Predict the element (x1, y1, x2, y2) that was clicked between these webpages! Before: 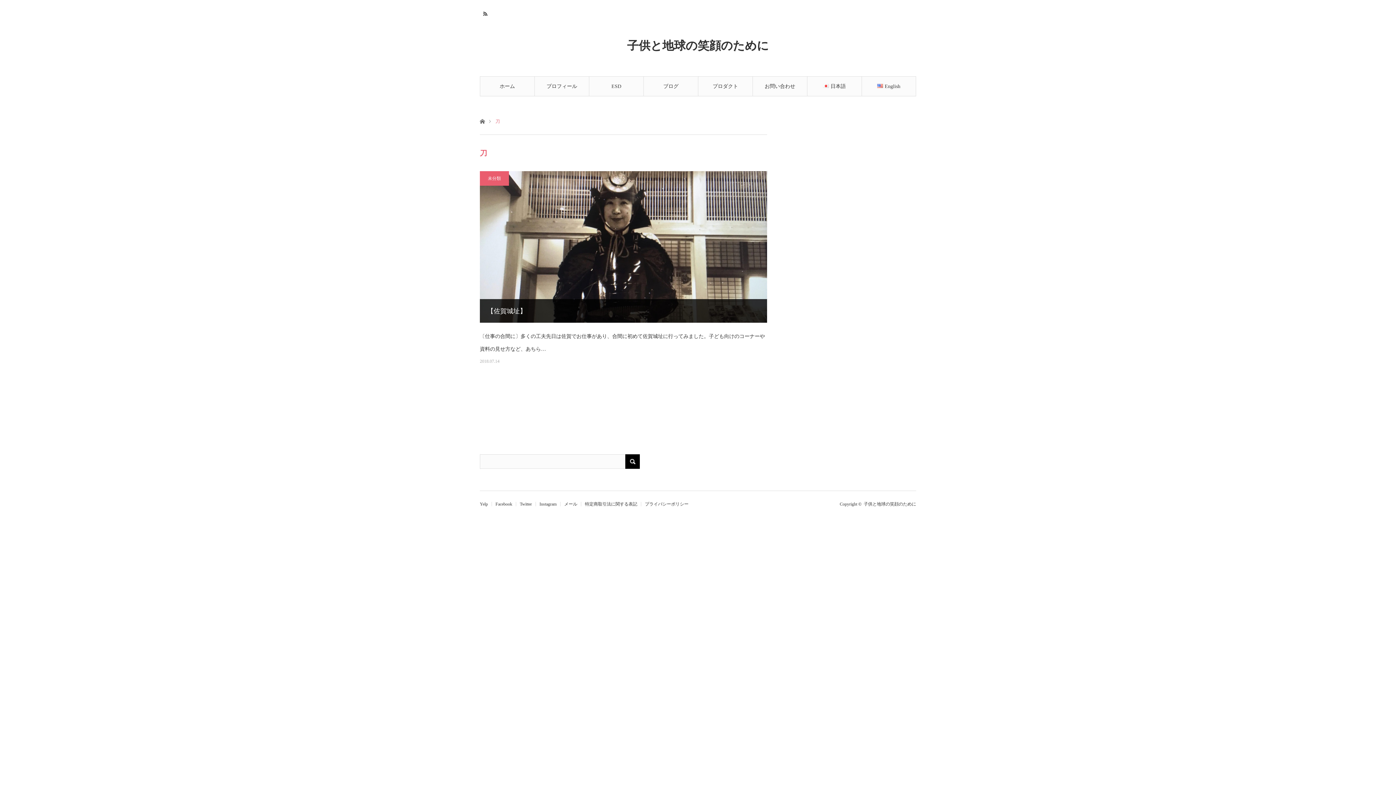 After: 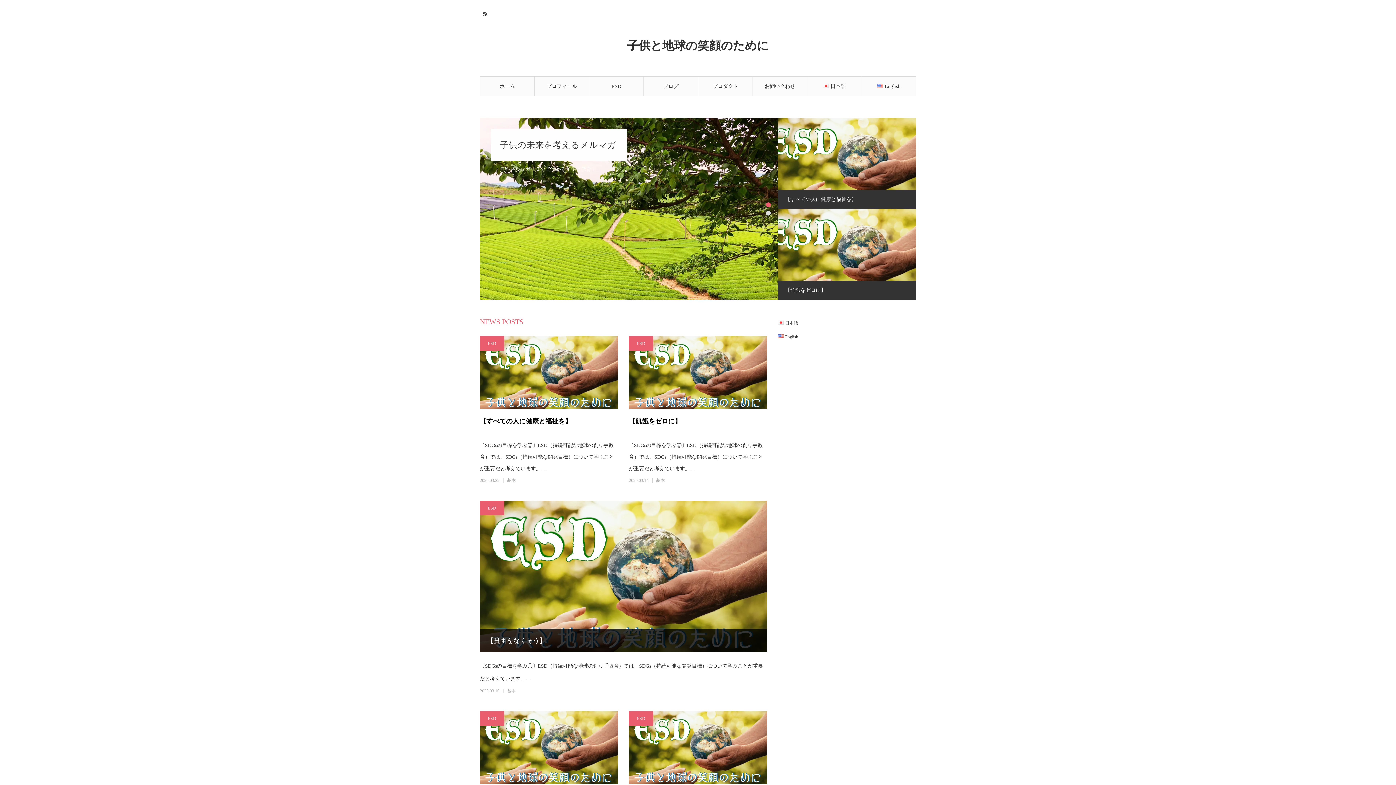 Action: bbox: (627, 38, 769, 52) label: 子供と地球の笑顔のために